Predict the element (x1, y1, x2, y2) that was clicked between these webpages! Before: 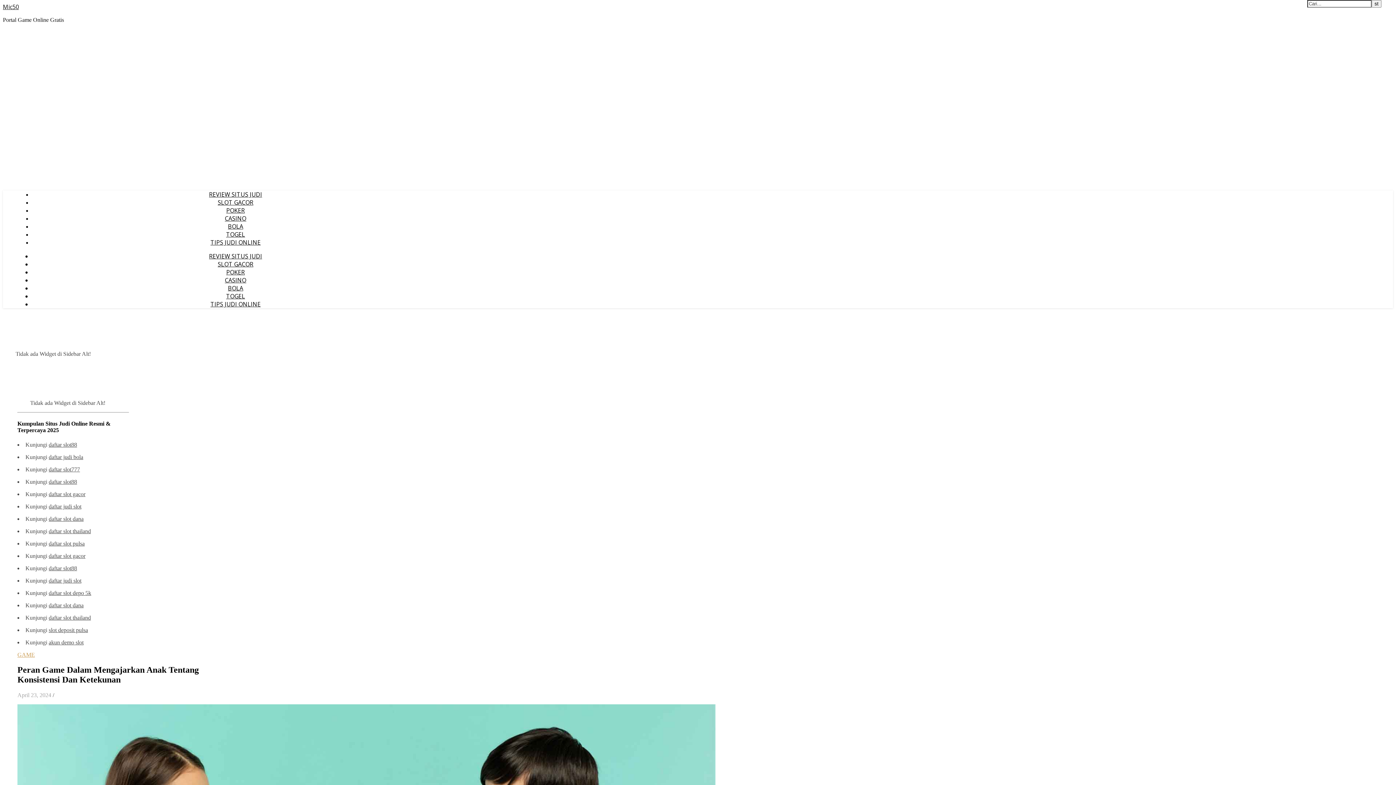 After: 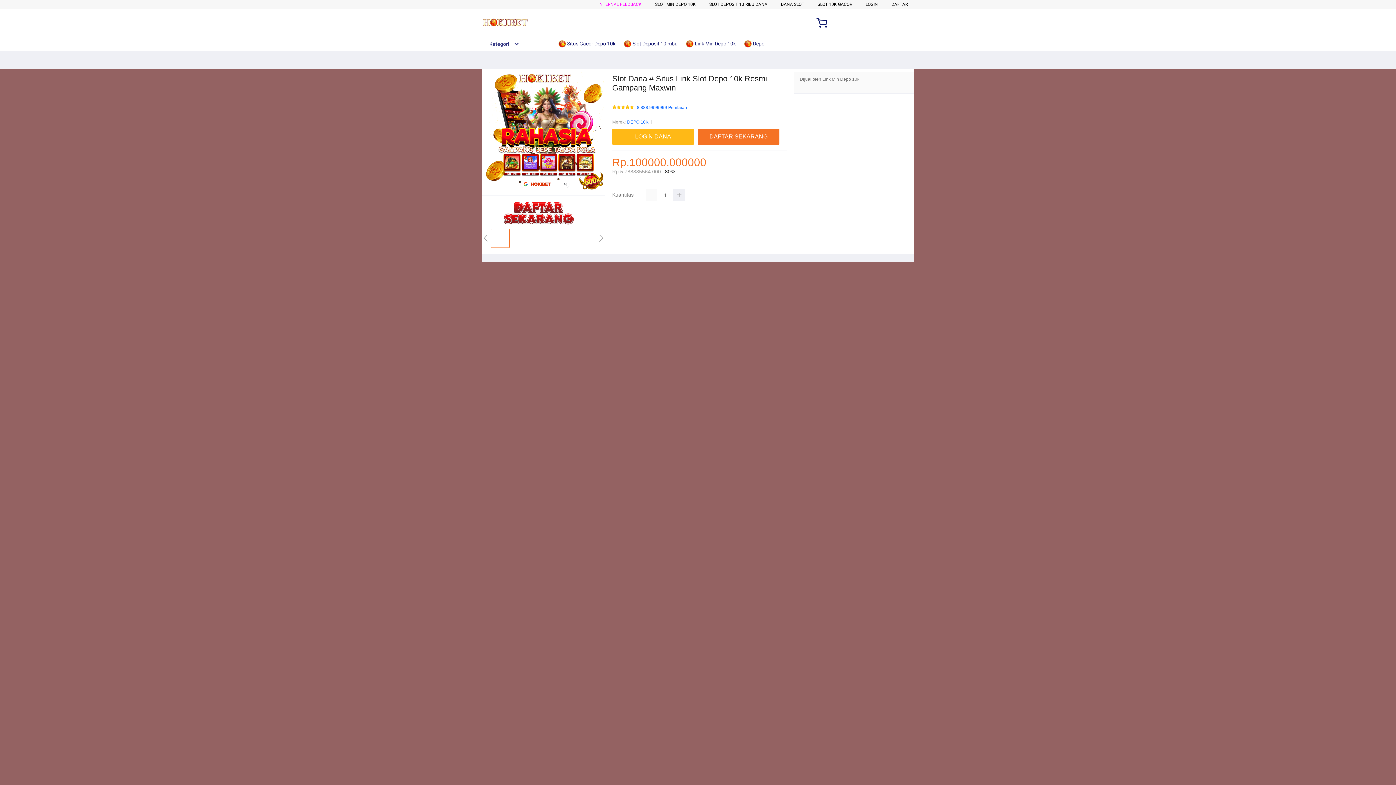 Action: label: daftar slot dana bbox: (48, 515, 83, 522)